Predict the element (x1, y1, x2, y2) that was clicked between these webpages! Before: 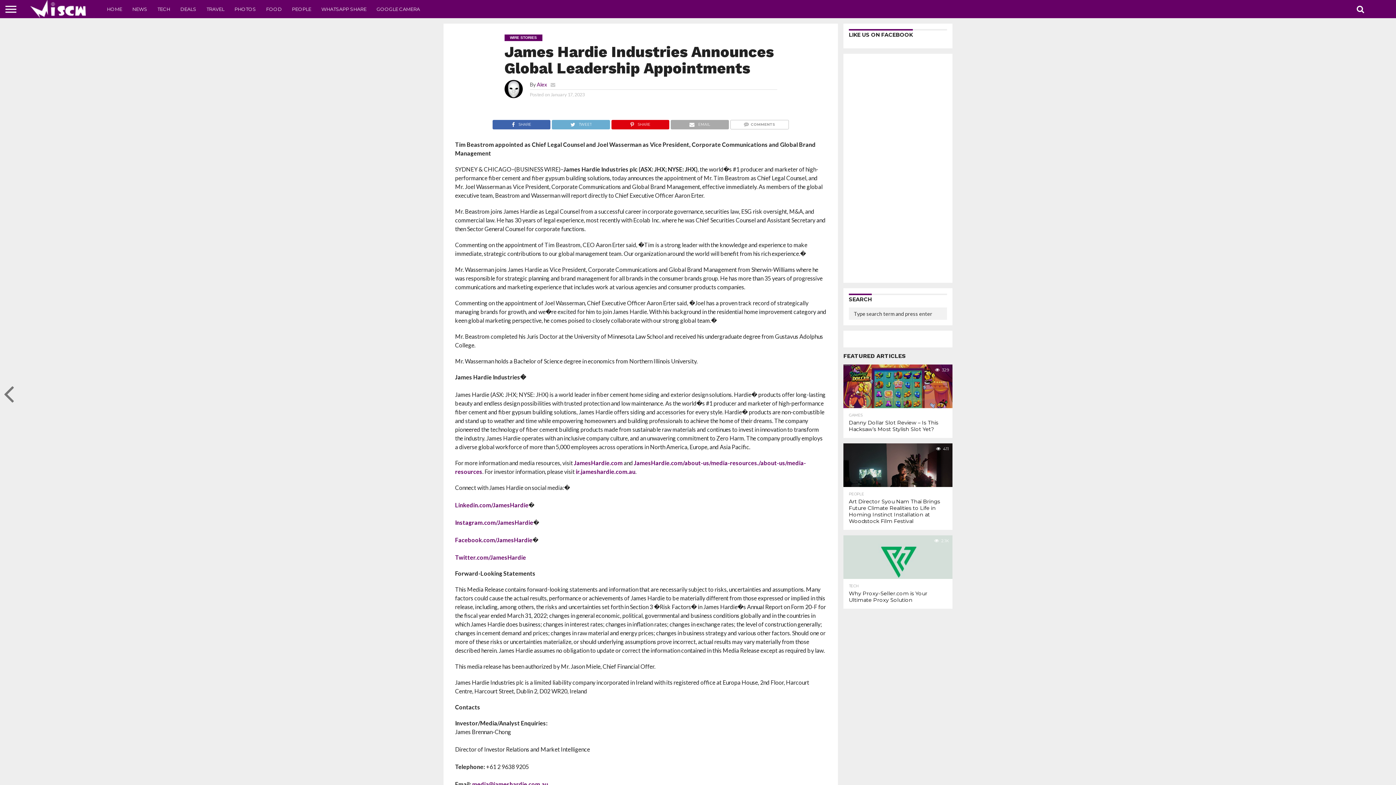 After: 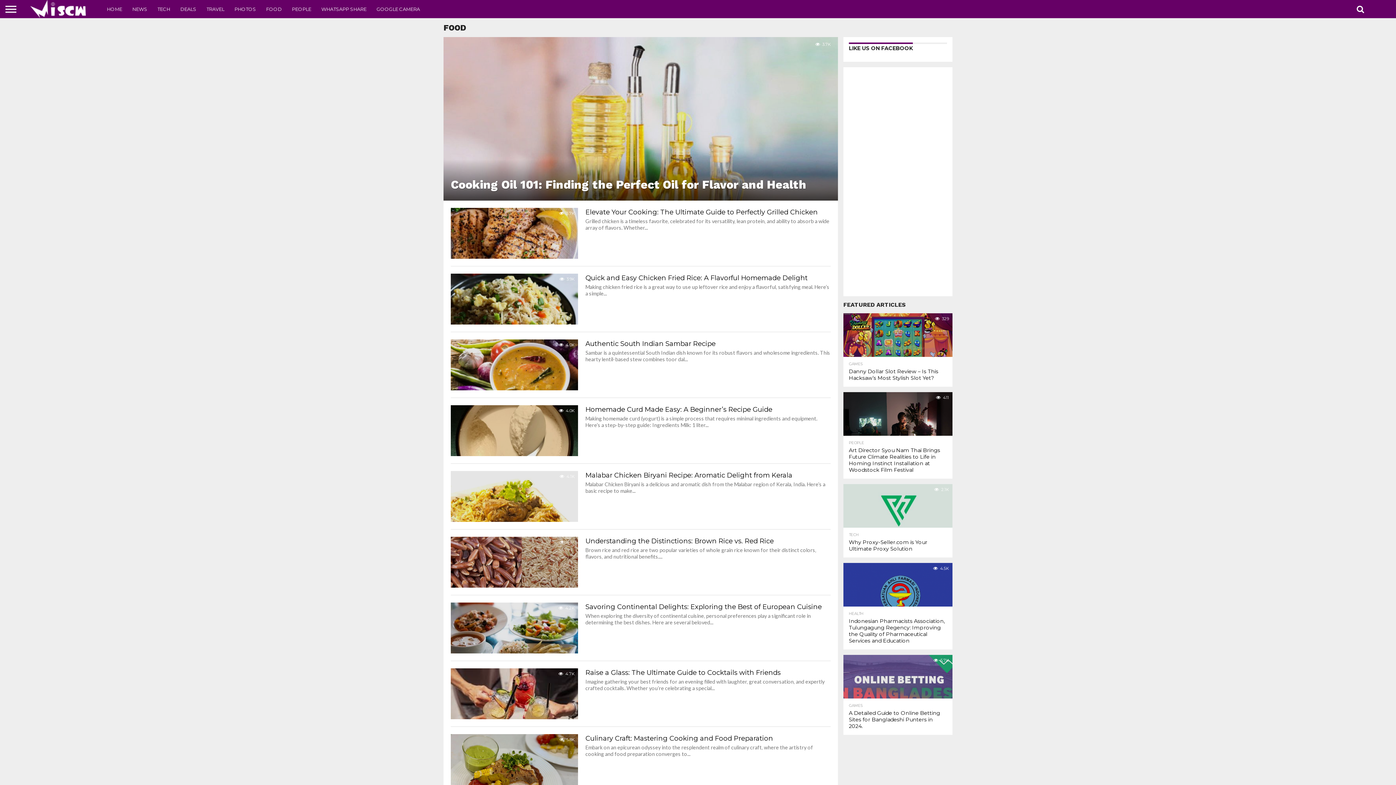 Action: label: FOOD bbox: (261, 0, 286, 18)